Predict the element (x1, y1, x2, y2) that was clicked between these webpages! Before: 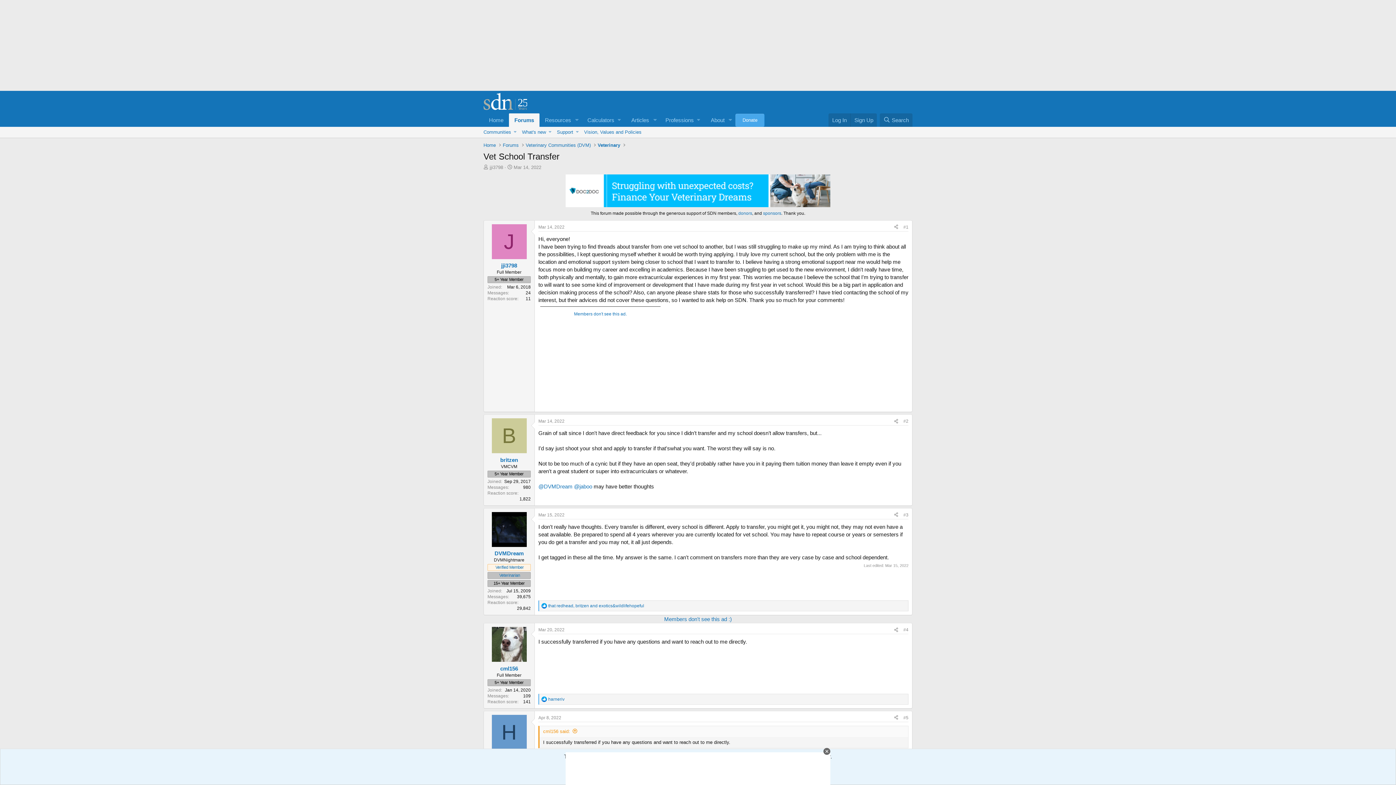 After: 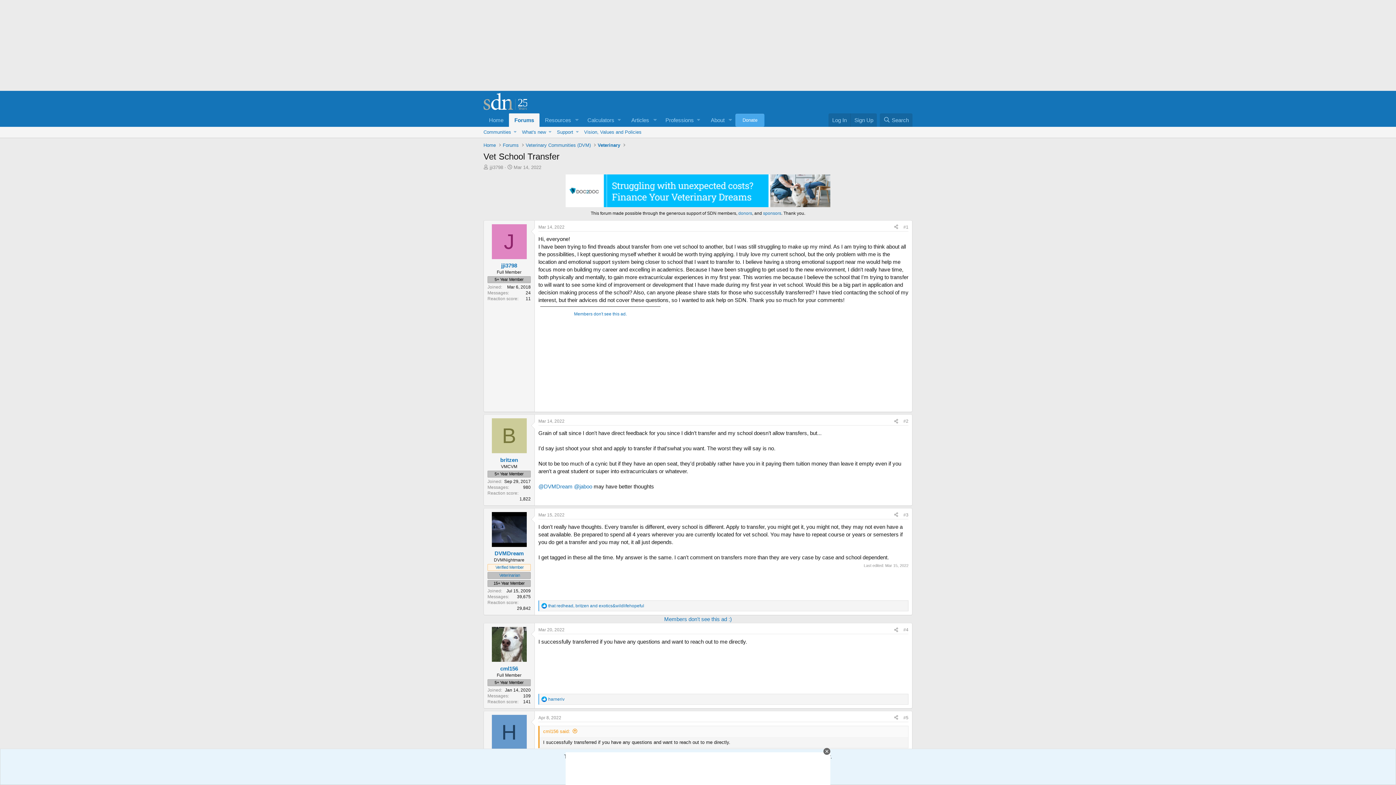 Action: bbox: (491, 627, 526, 662)